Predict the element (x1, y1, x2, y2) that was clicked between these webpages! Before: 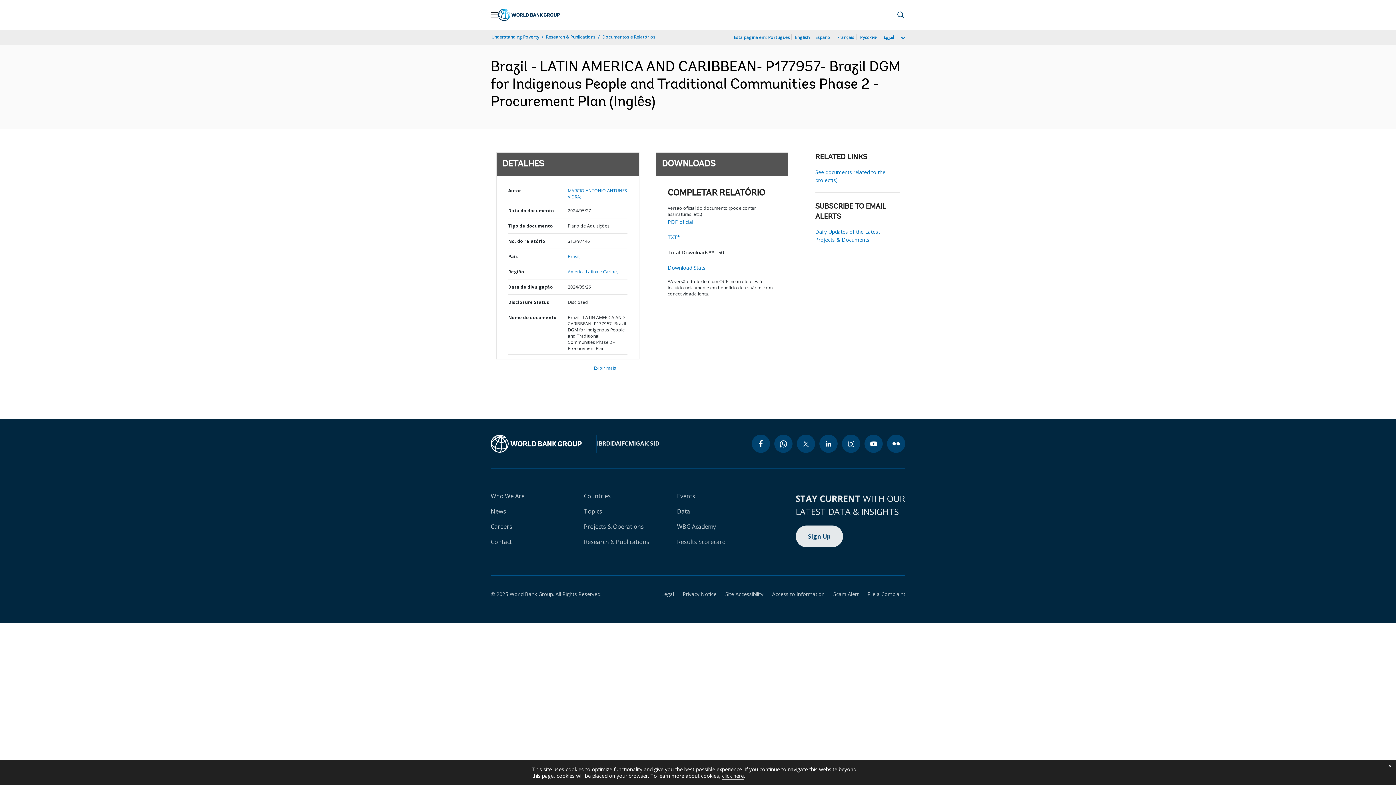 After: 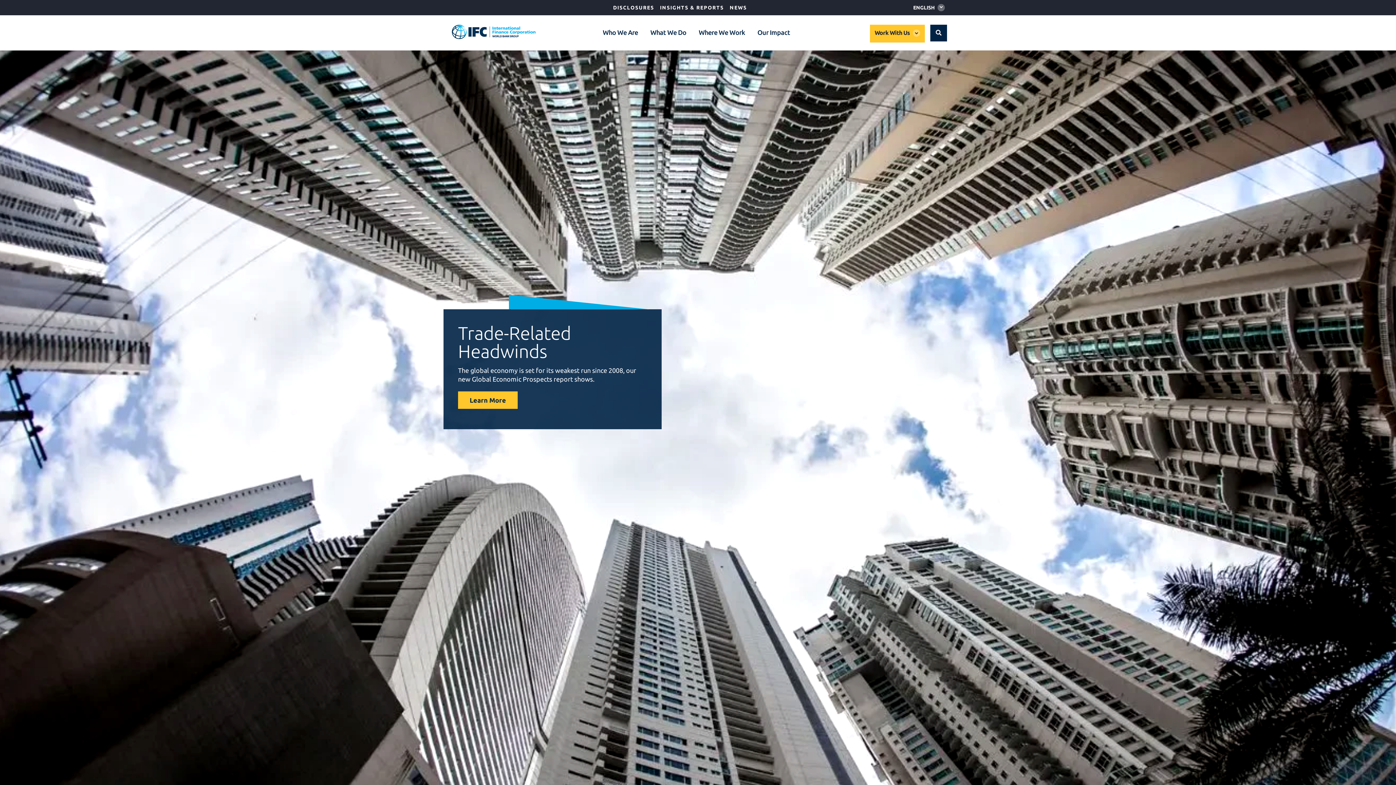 Action: bbox: (620, 439, 628, 447) label: IFC